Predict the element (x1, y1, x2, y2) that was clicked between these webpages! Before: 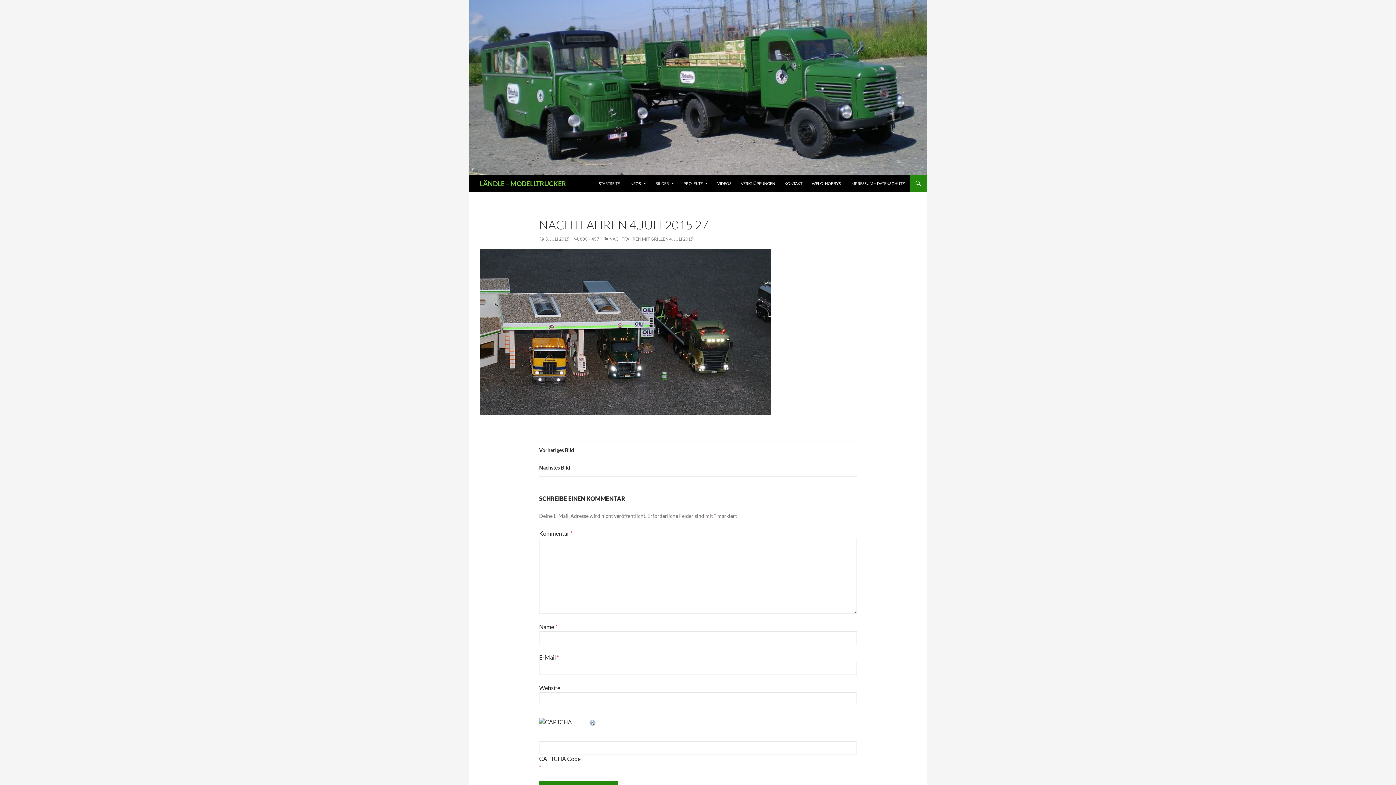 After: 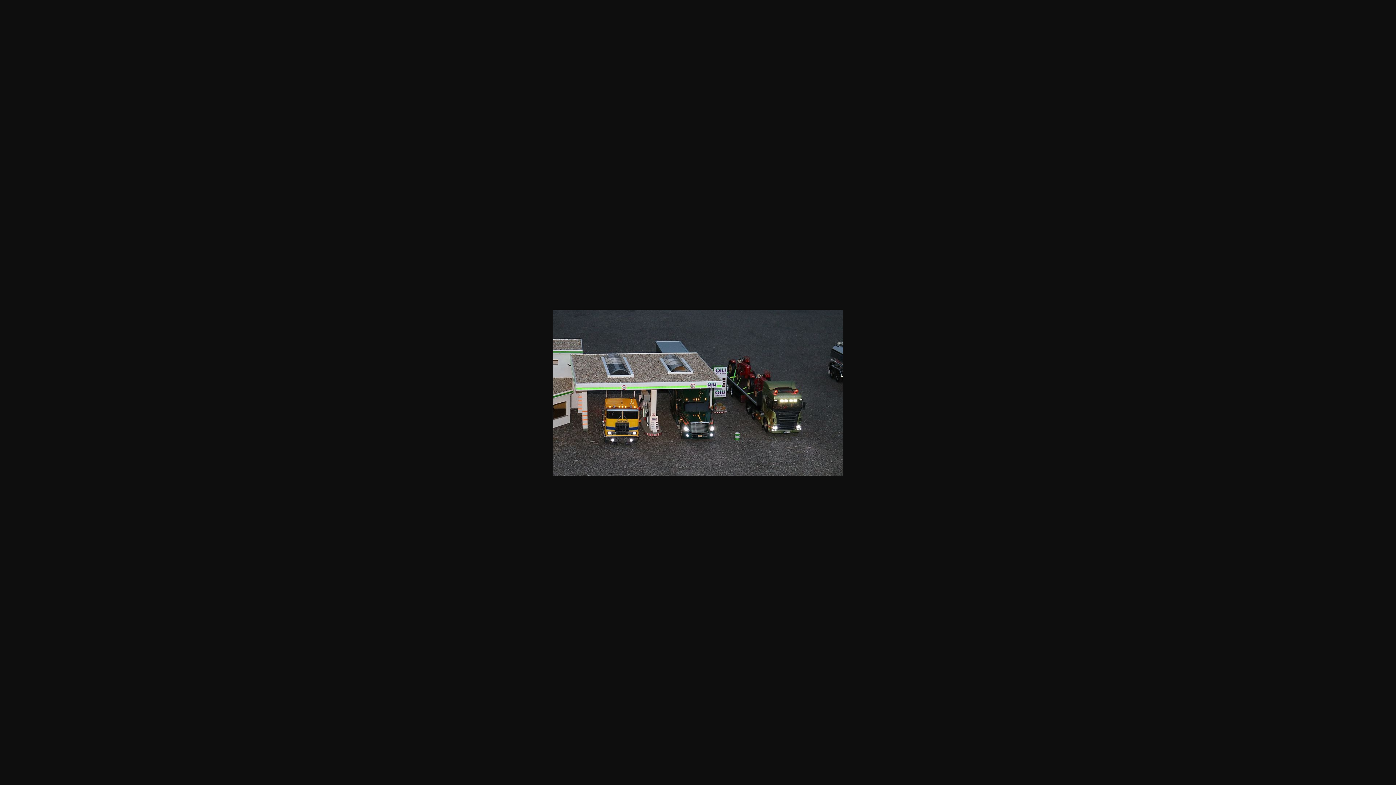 Action: label: 800 × 457 bbox: (573, 236, 599, 241)